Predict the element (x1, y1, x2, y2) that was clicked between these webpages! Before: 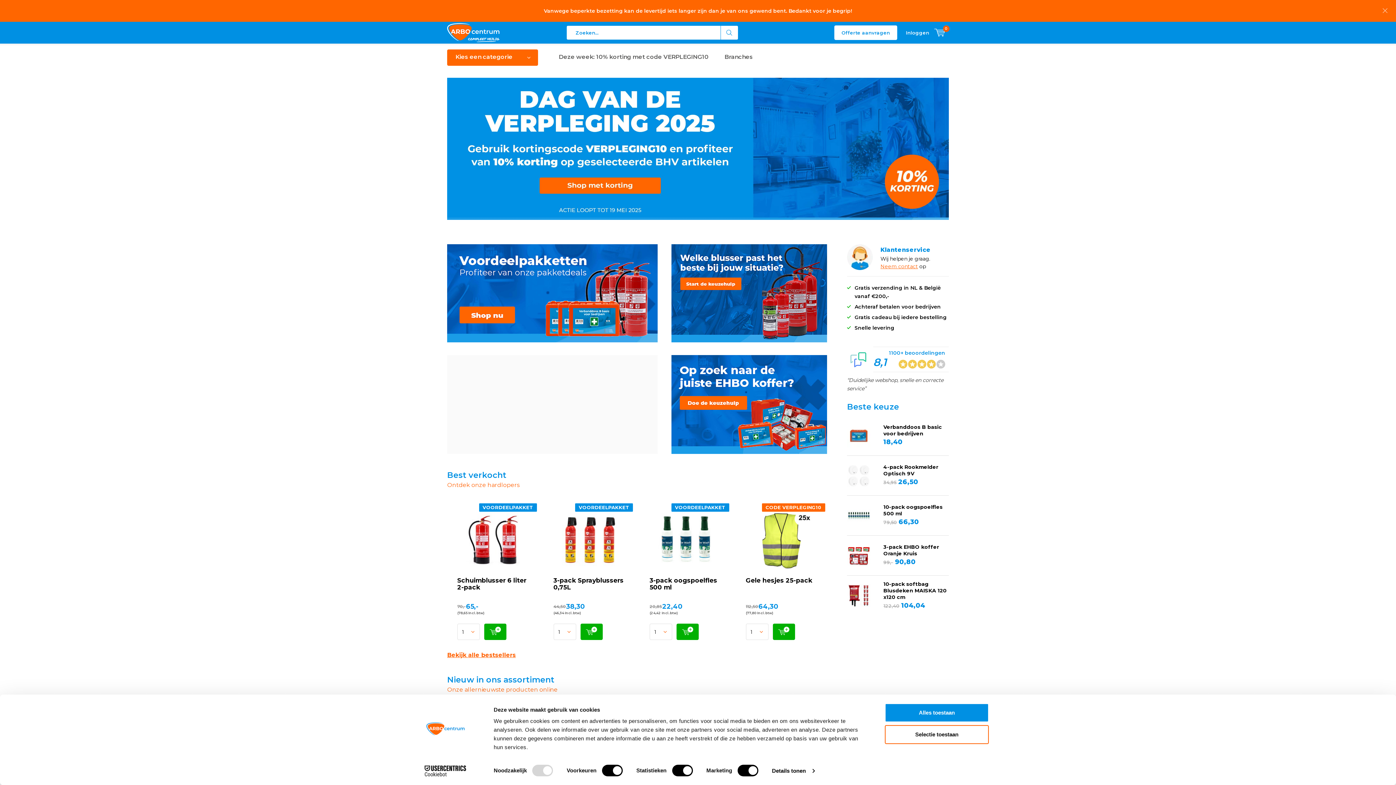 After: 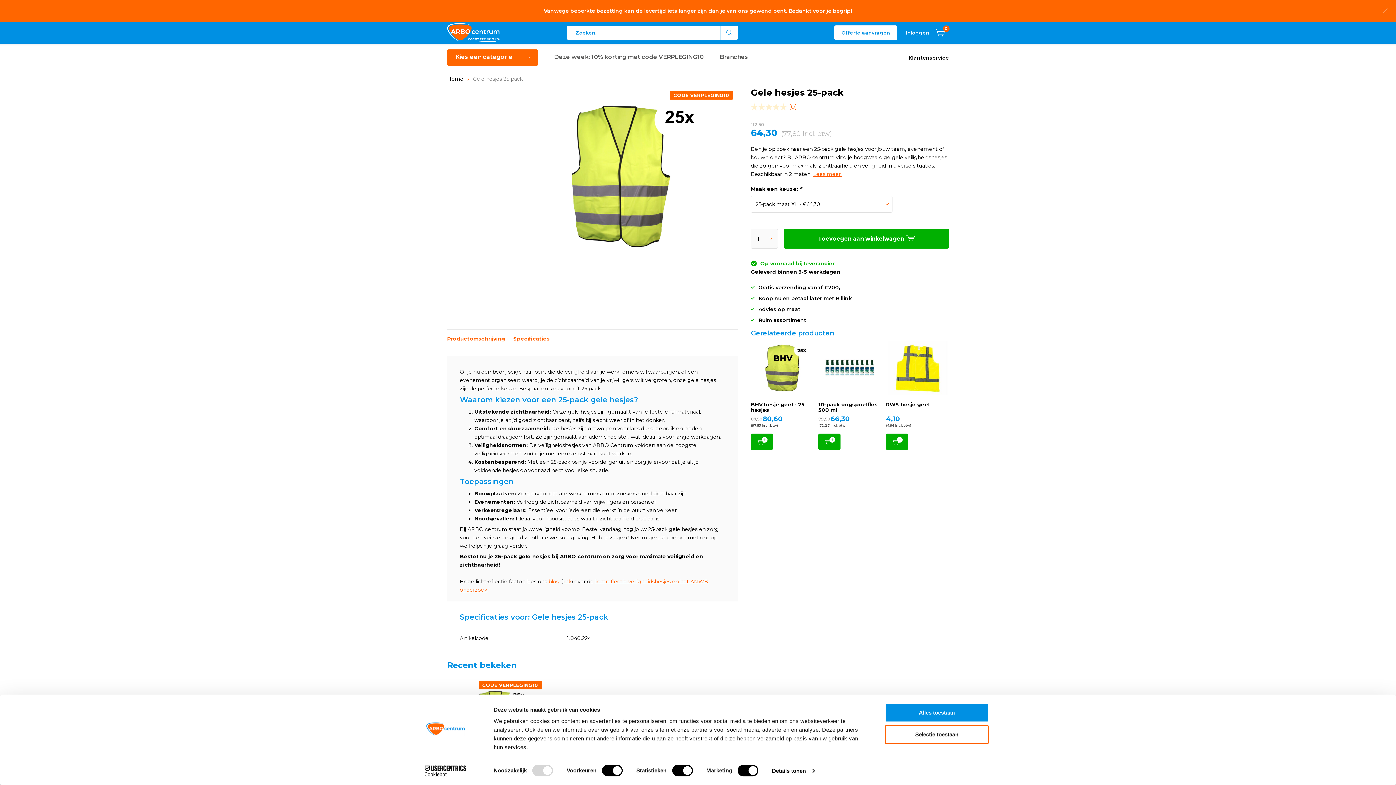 Action: bbox: (748, 508, 814, 571)